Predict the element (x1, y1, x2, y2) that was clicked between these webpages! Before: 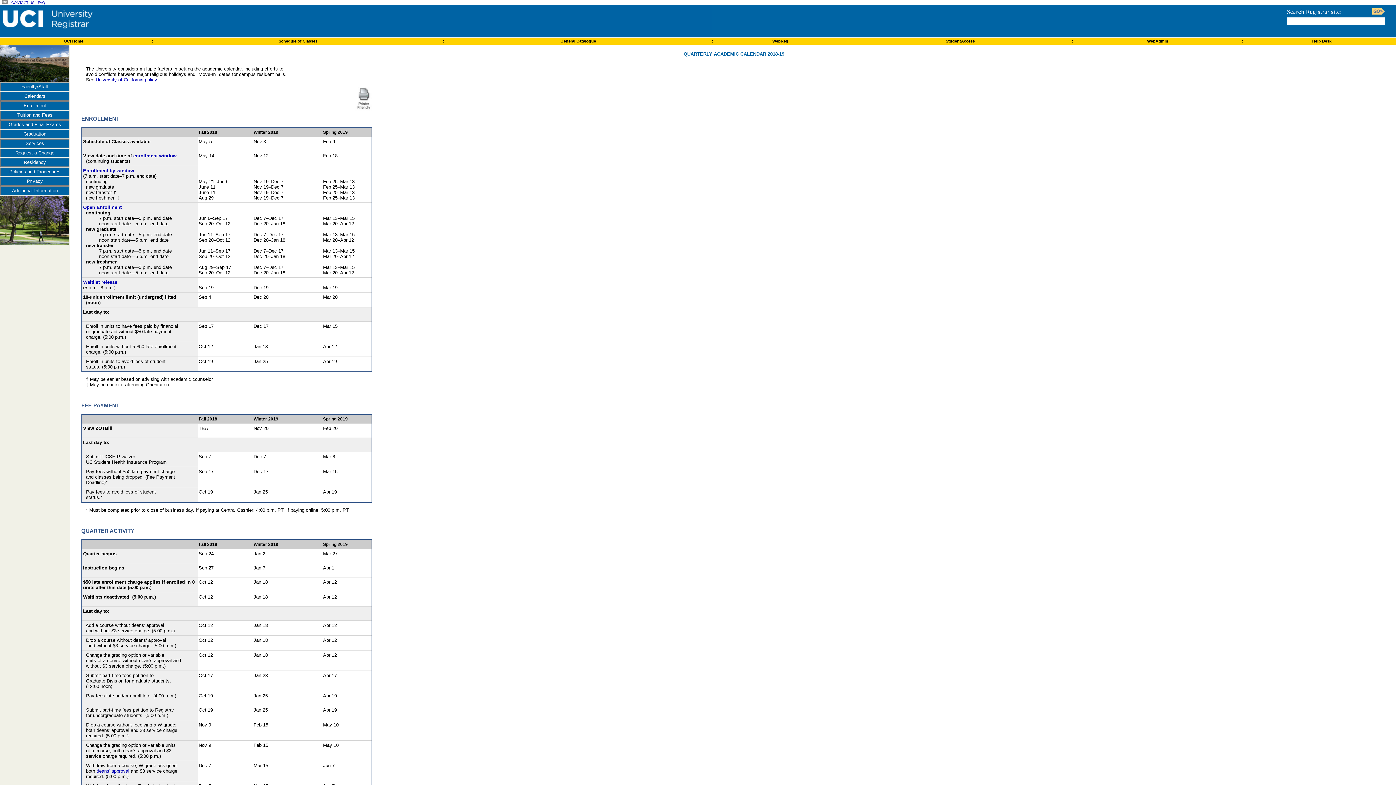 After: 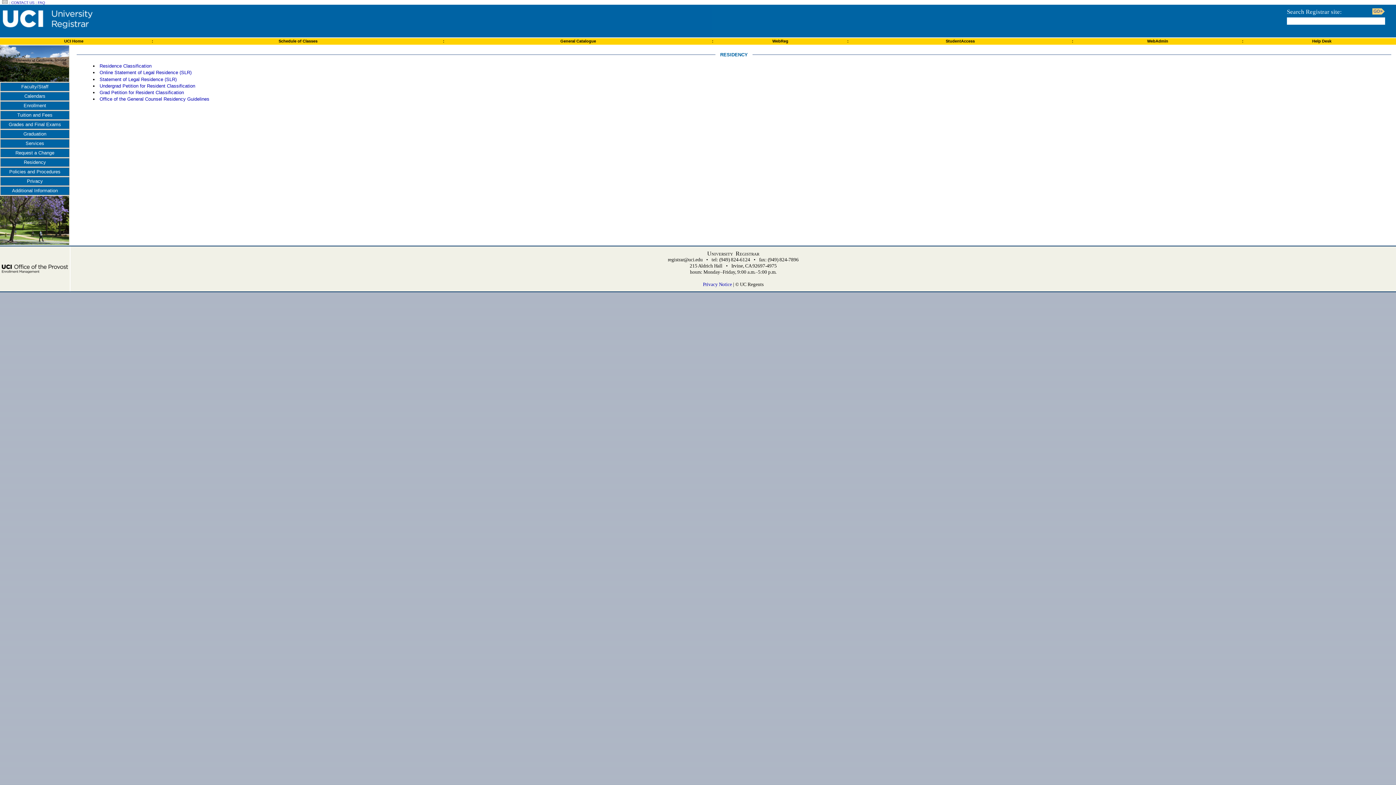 Action: label: Residency bbox: (1, 158, 68, 166)